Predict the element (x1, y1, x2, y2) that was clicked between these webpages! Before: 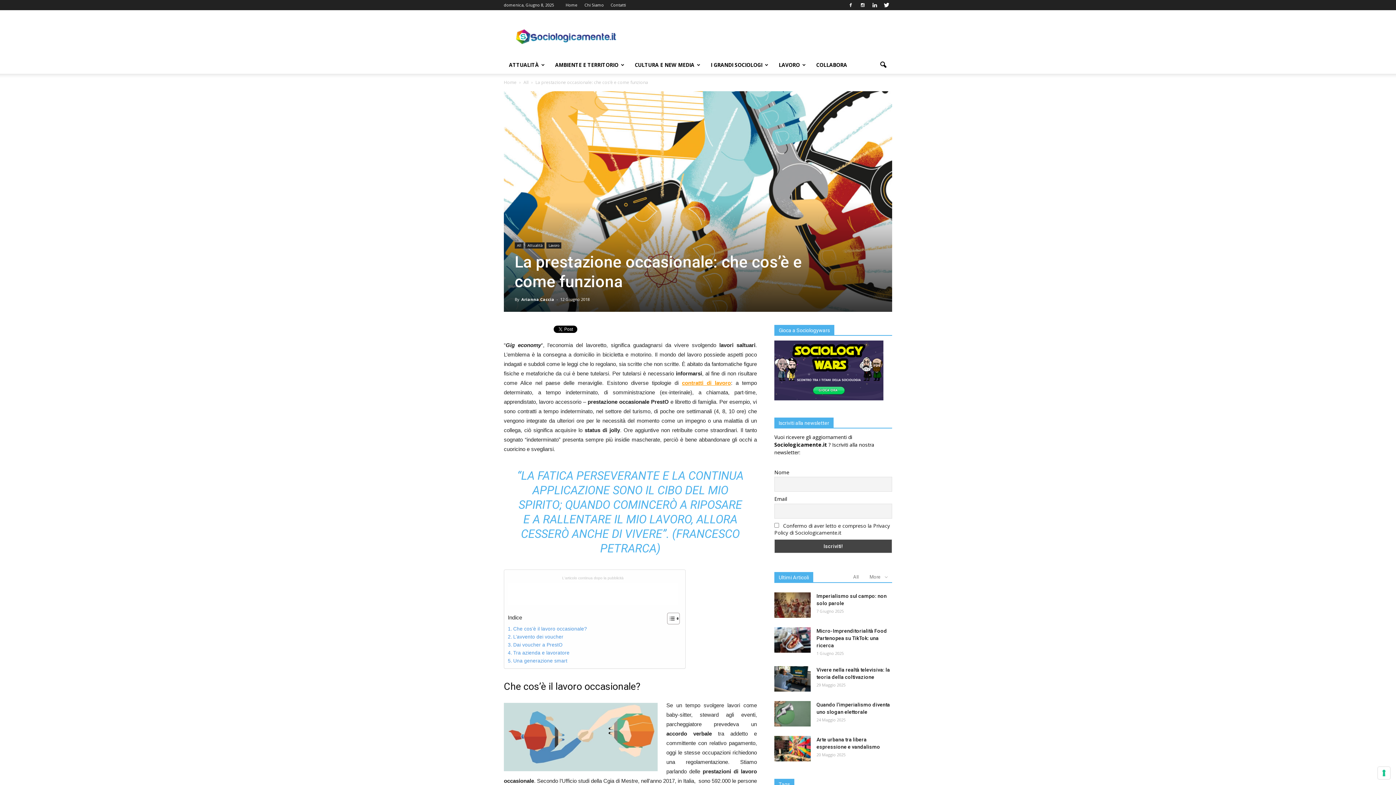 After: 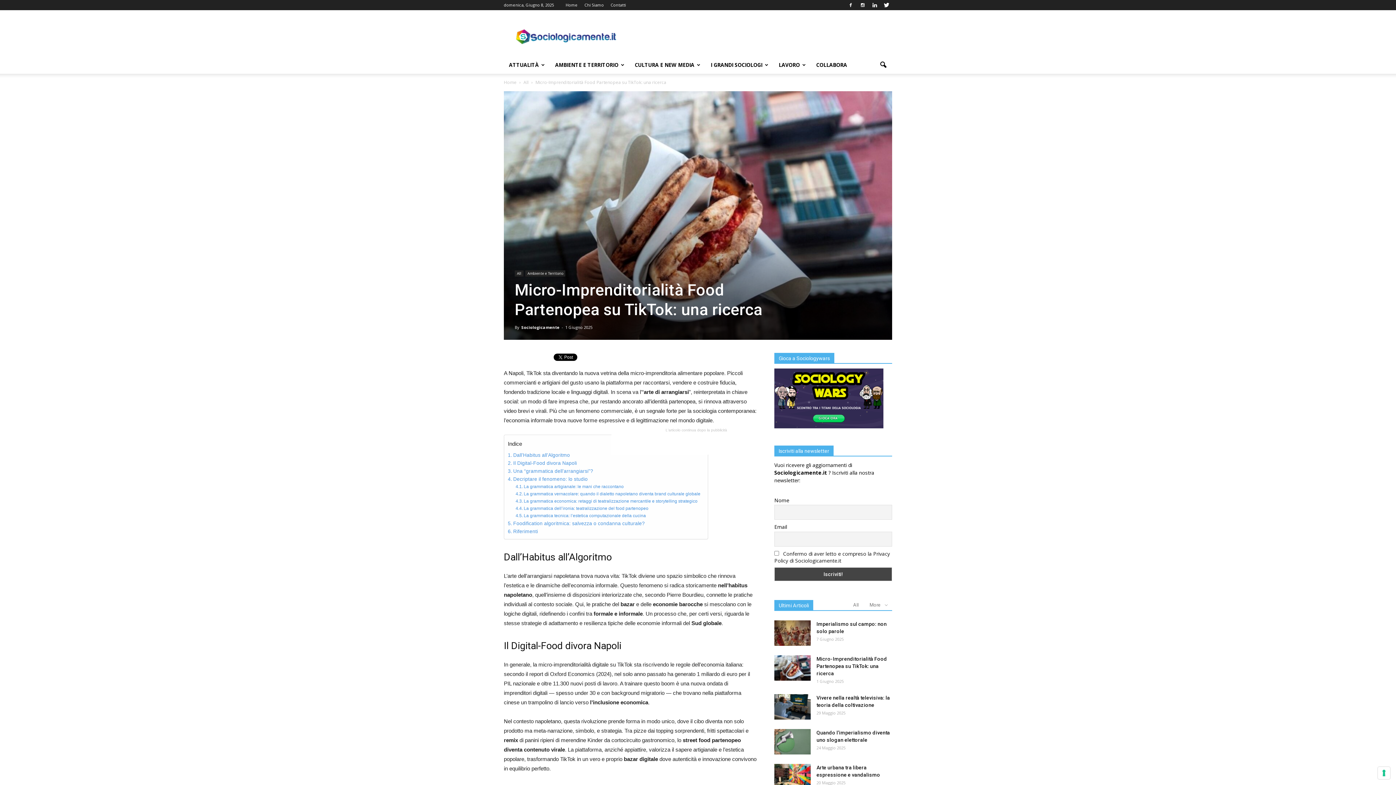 Action: bbox: (816, 628, 887, 648) label: Micro-Imprenditorialità Food Partenopea su TikTok: una ricerca